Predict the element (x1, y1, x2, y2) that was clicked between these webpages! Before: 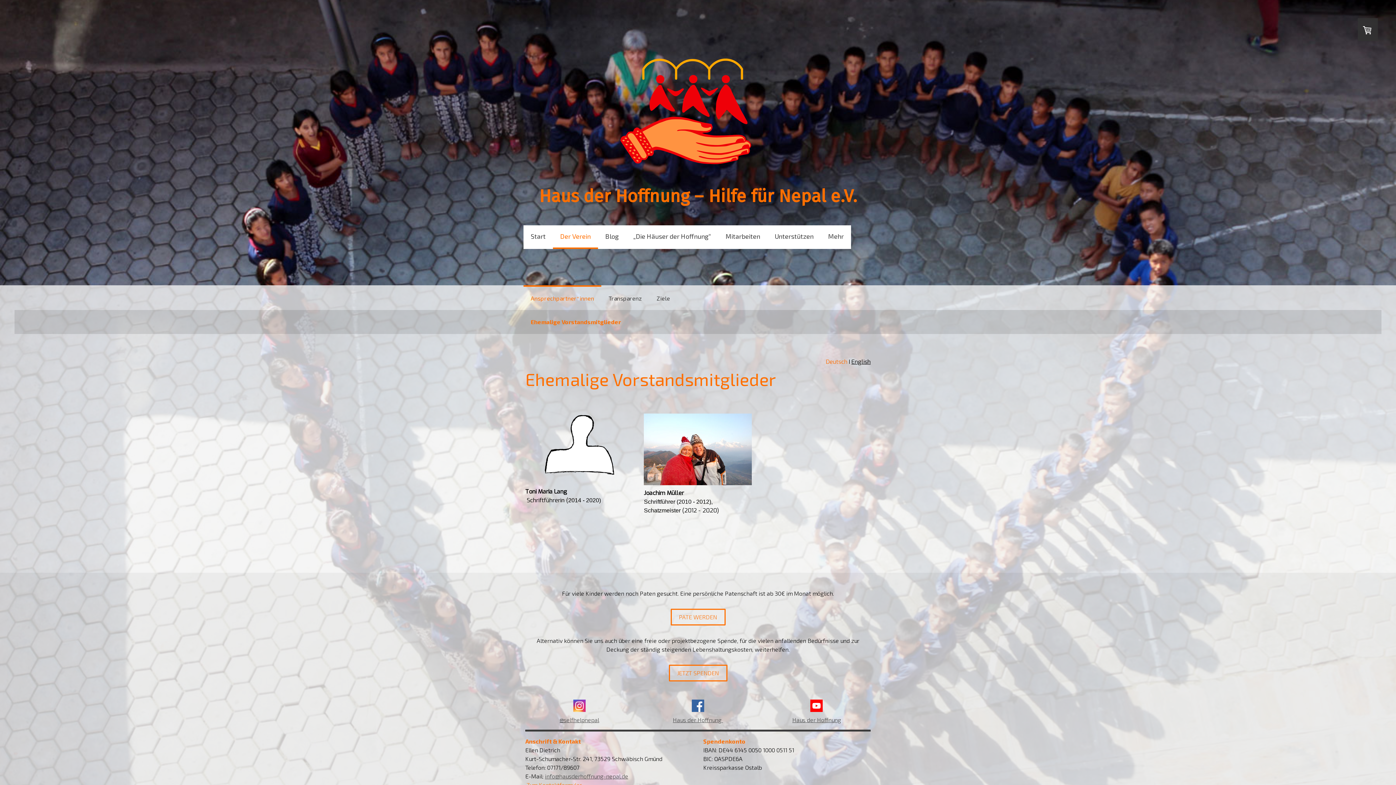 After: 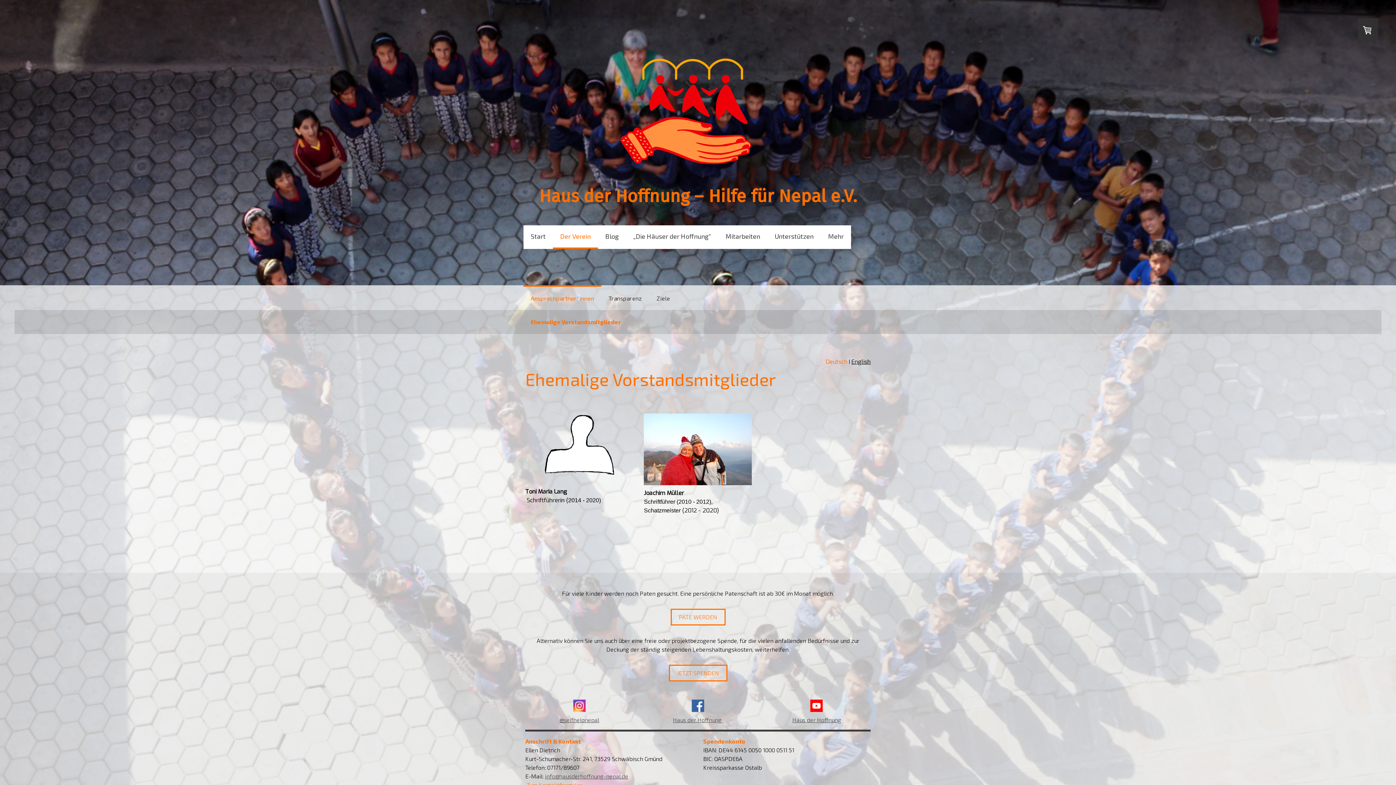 Action: bbox: (573, 700, 585, 707)